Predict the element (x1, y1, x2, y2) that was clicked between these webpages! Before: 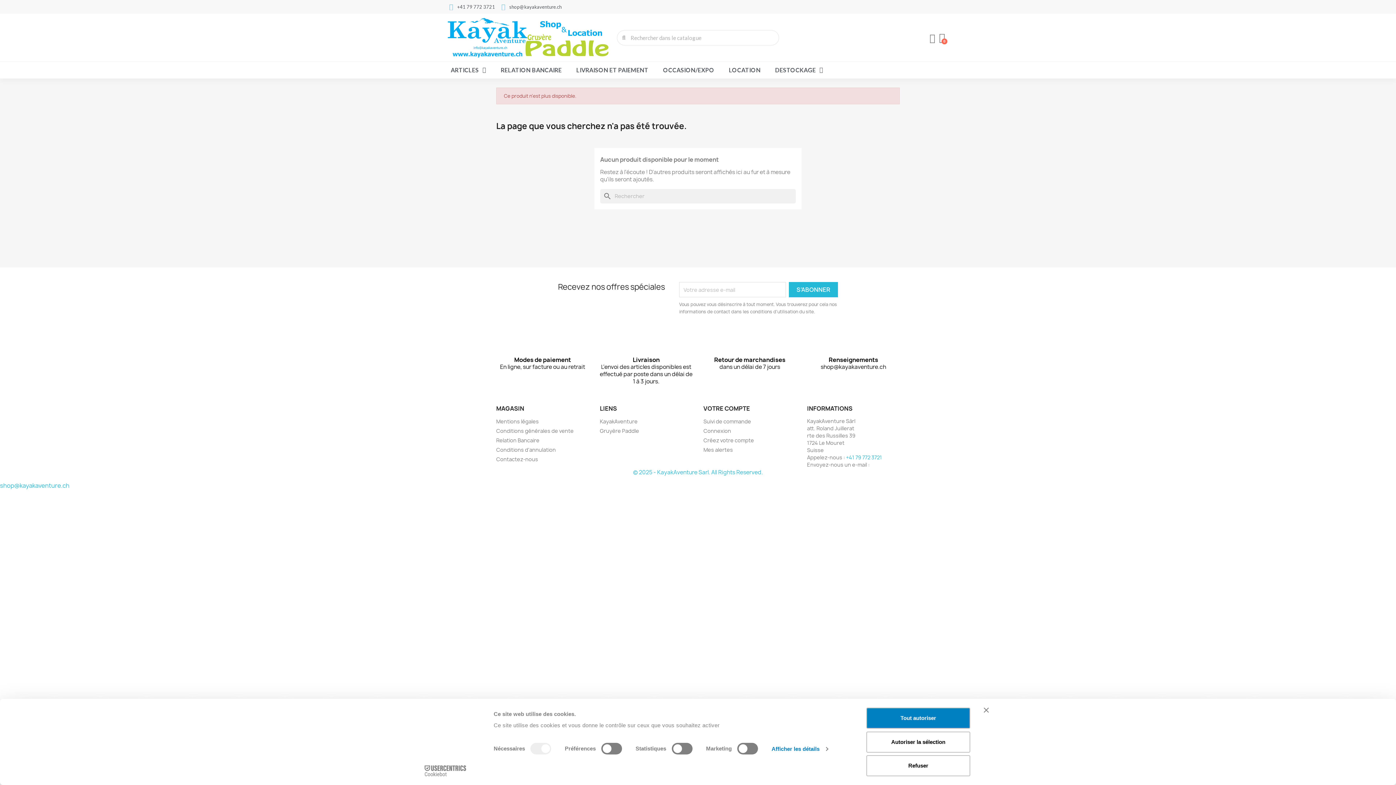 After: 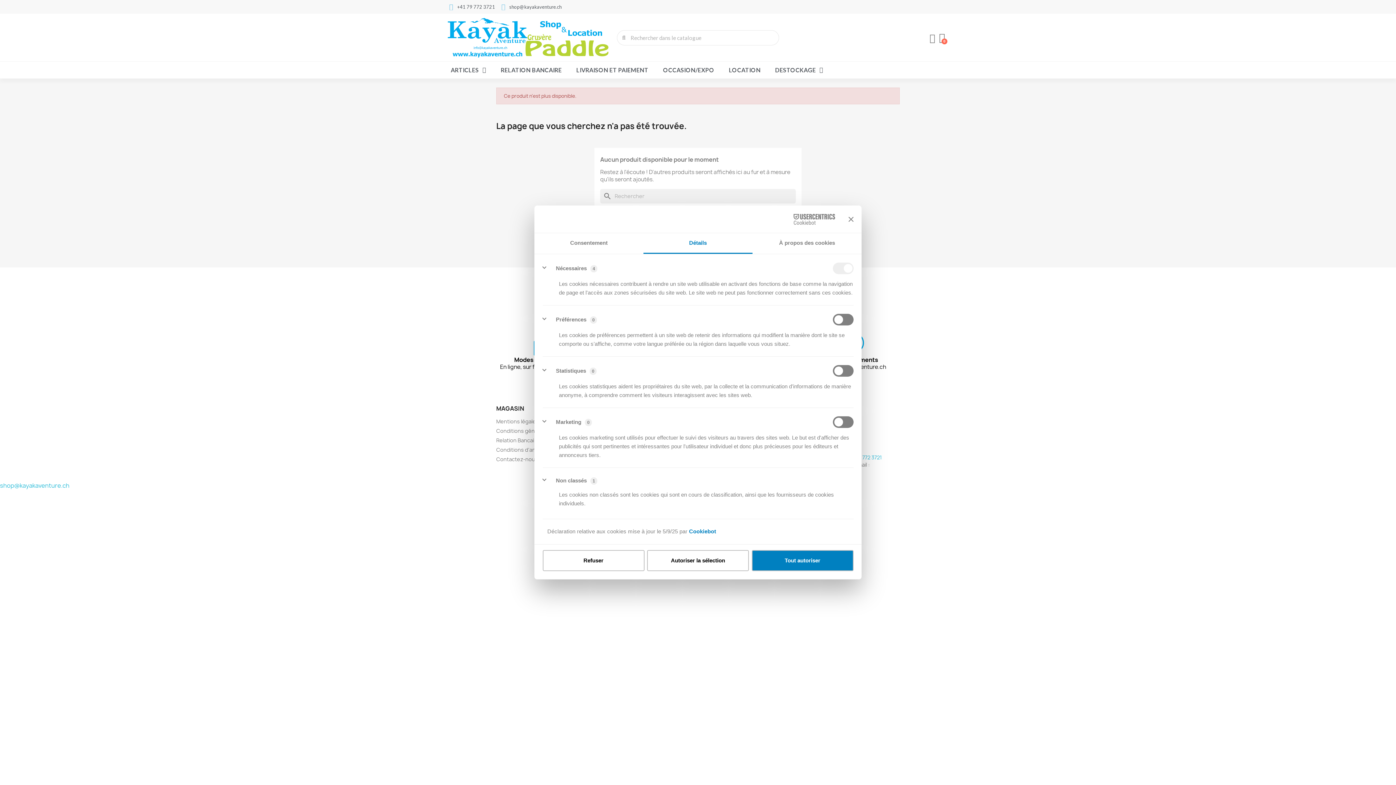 Action: bbox: (771, 743, 828, 754) label: Afficher les détails